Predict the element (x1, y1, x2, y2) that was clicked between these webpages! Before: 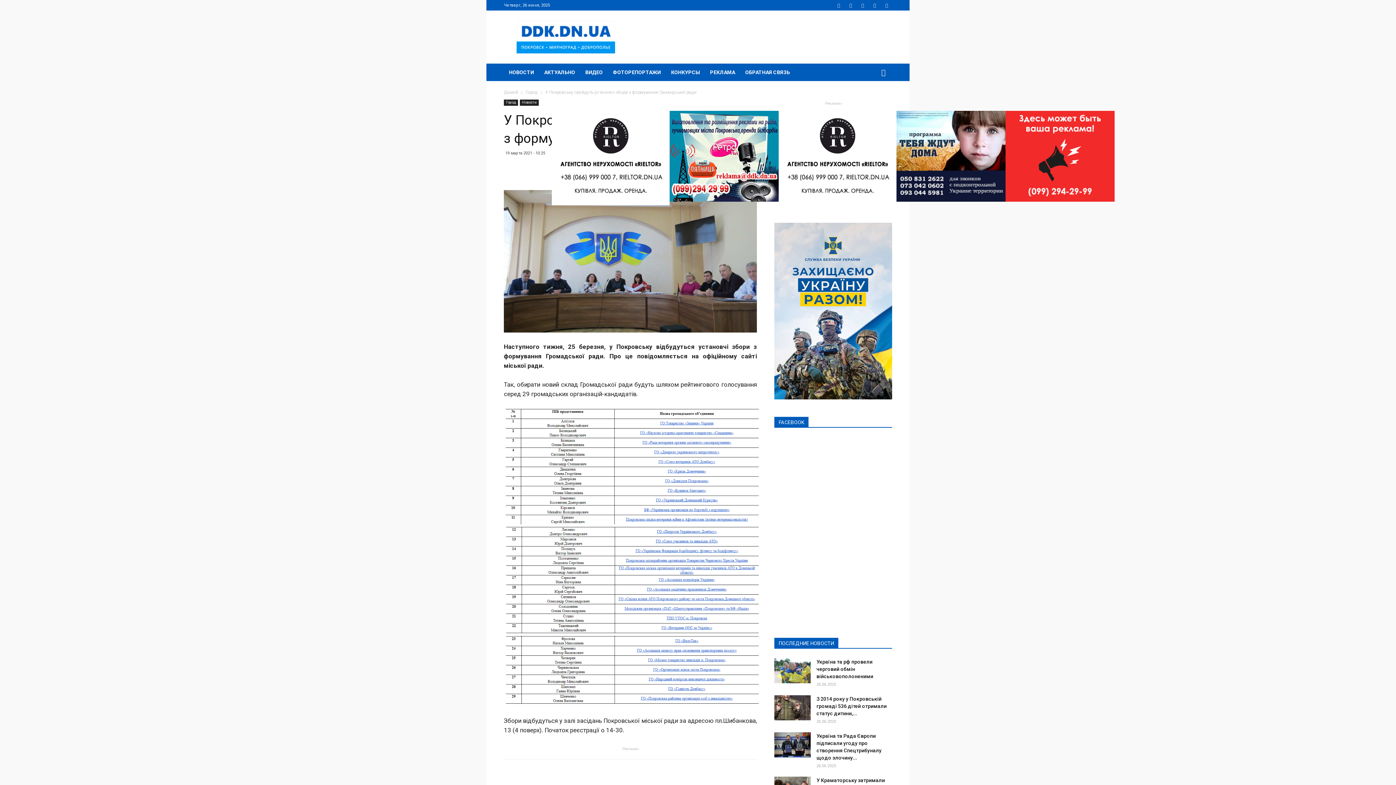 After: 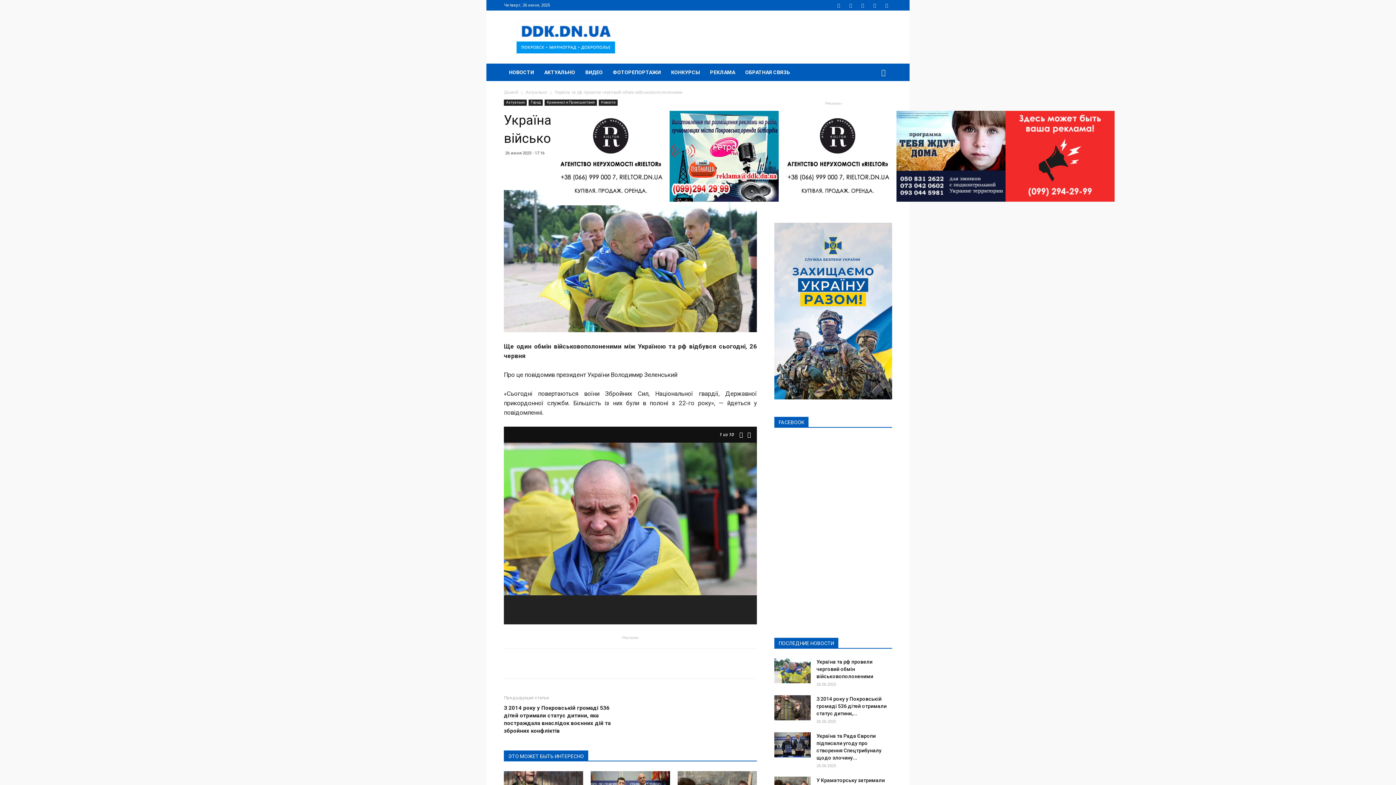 Action: bbox: (816, 659, 873, 679) label: Україна та рф провели черговий обмін військовополоненими